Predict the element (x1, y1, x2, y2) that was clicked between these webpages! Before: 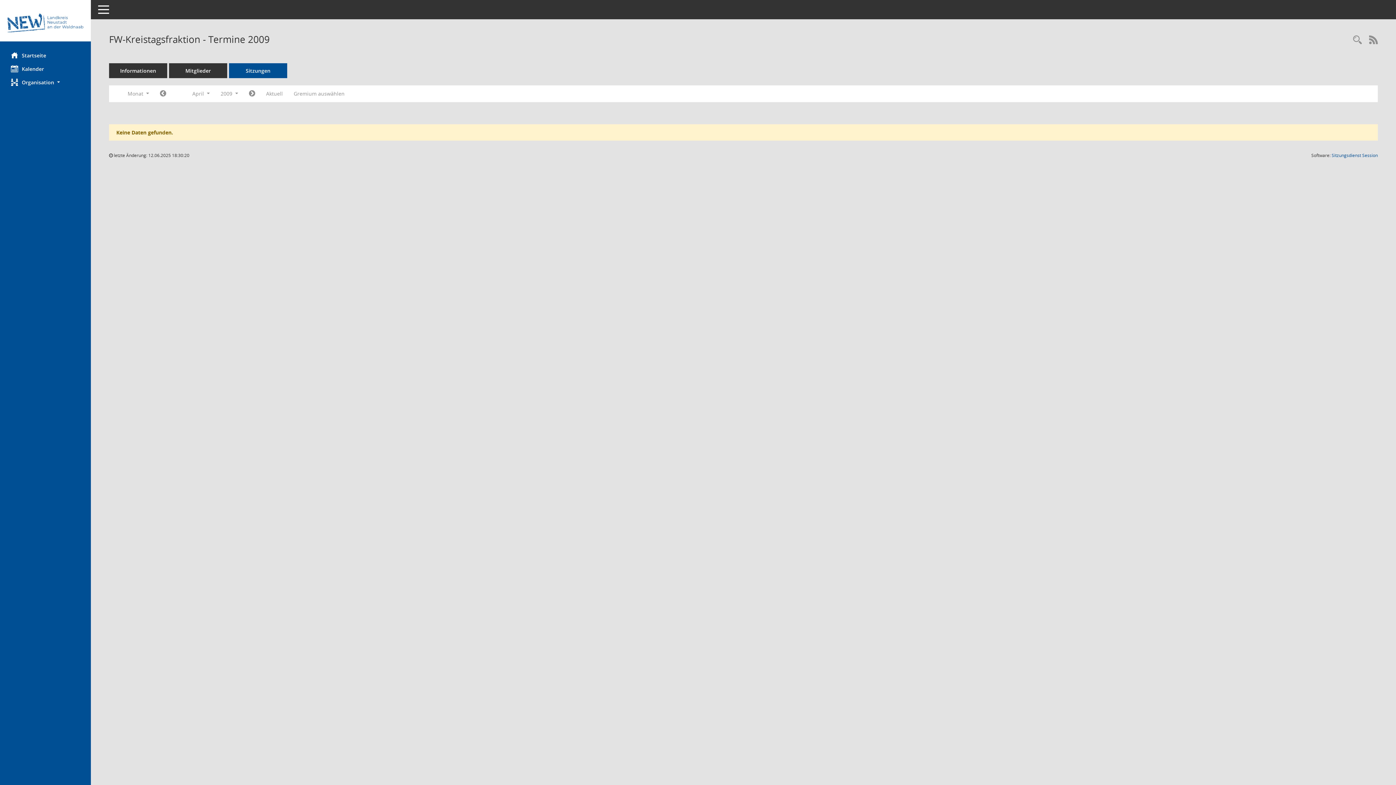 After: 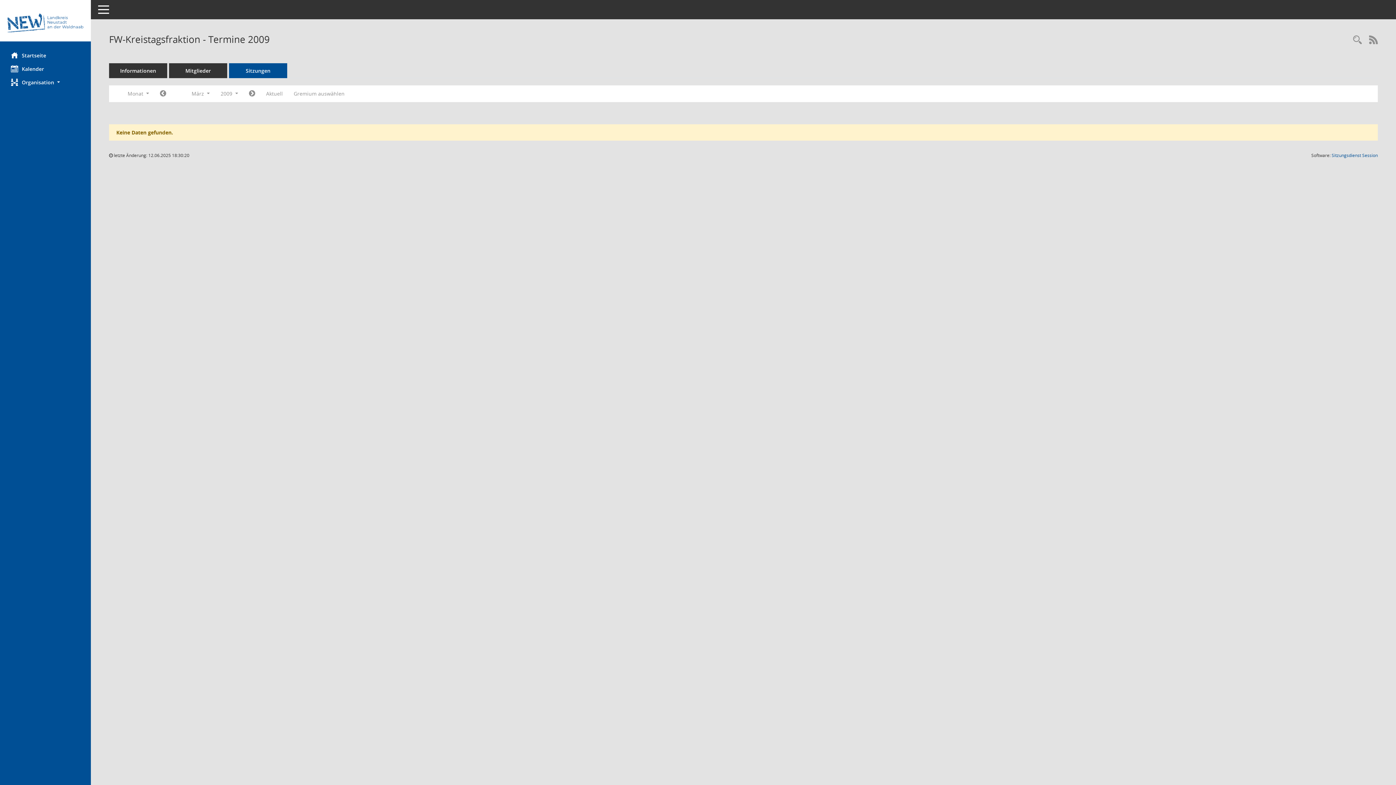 Action: bbox: (154, 87, 171, 100) label: Jahr: 2009 Monat: 3